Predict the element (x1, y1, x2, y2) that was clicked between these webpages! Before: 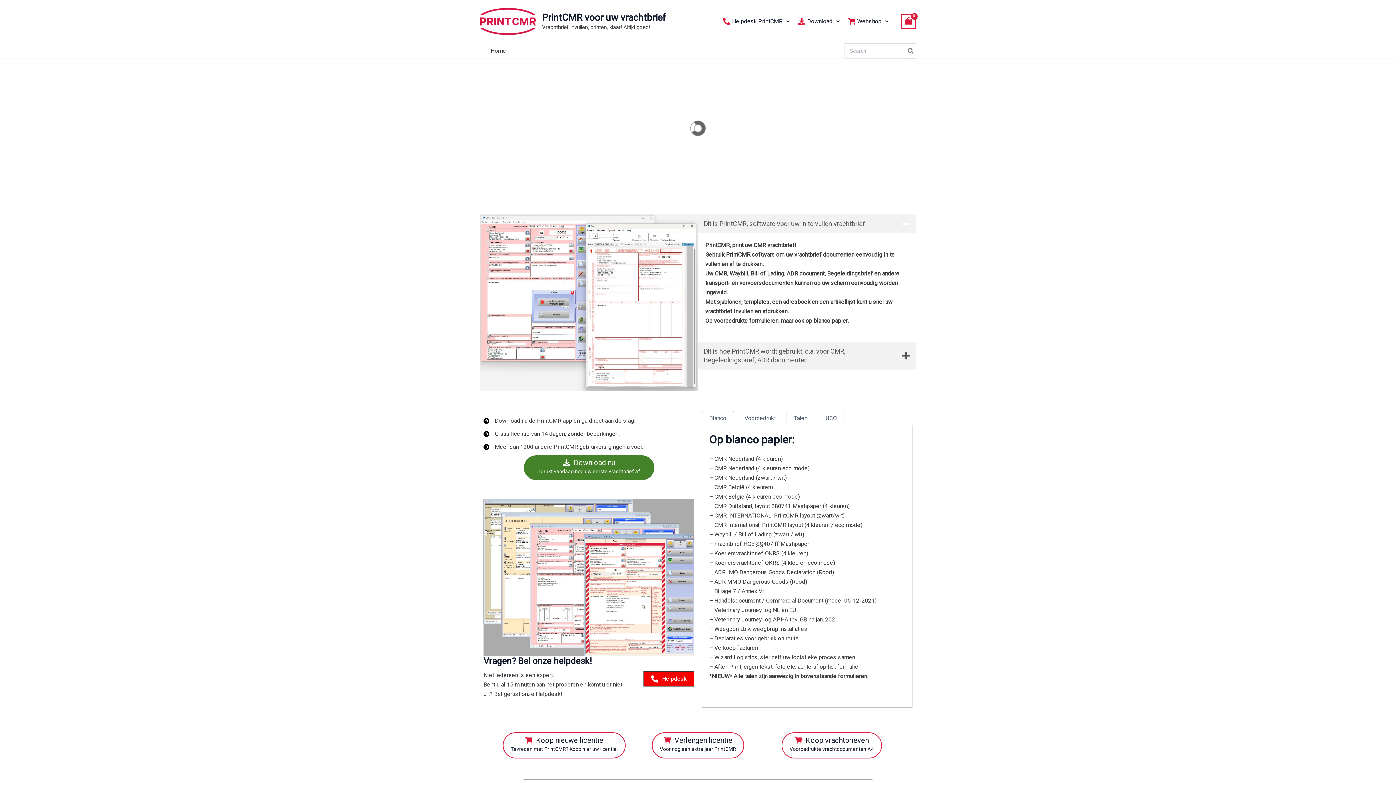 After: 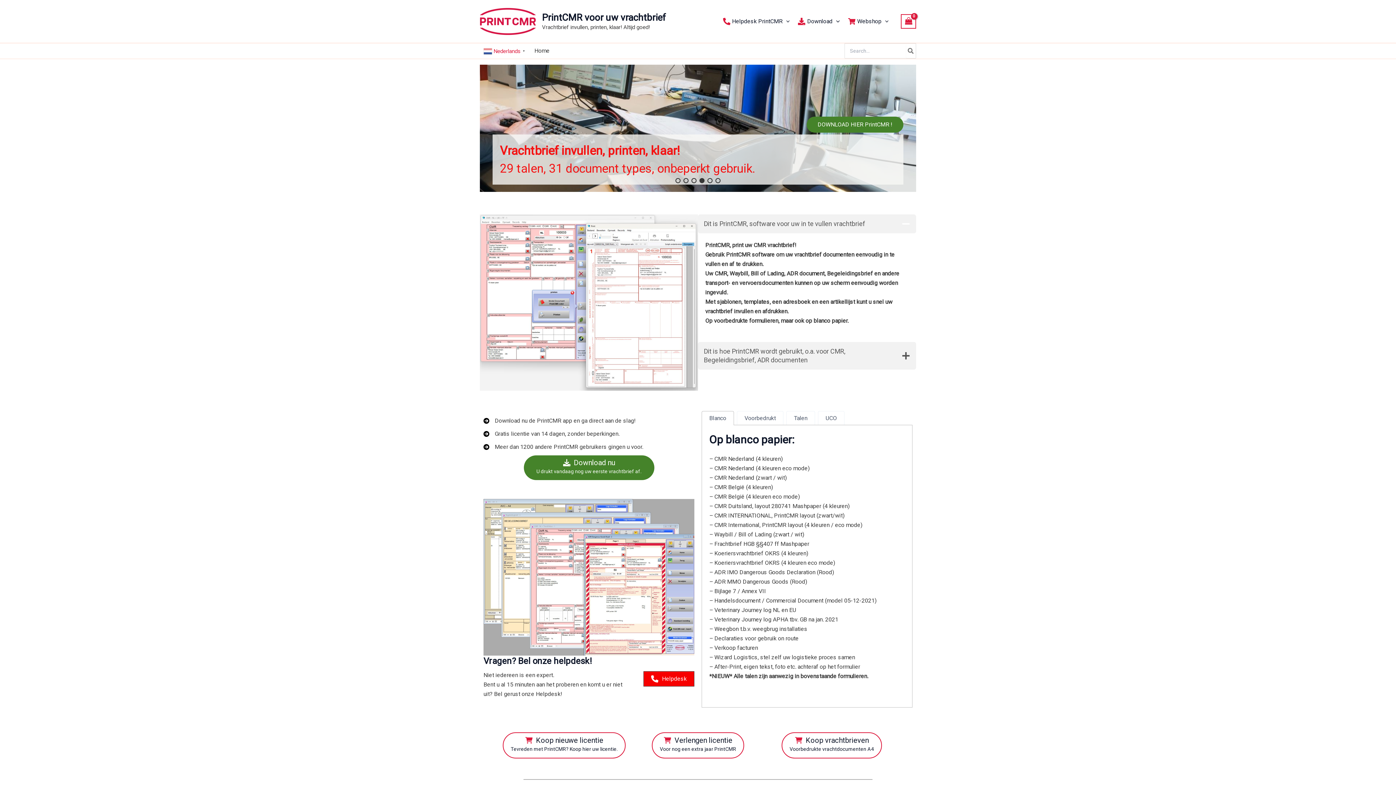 Action: bbox: (701, 411, 734, 425) label: Blanco